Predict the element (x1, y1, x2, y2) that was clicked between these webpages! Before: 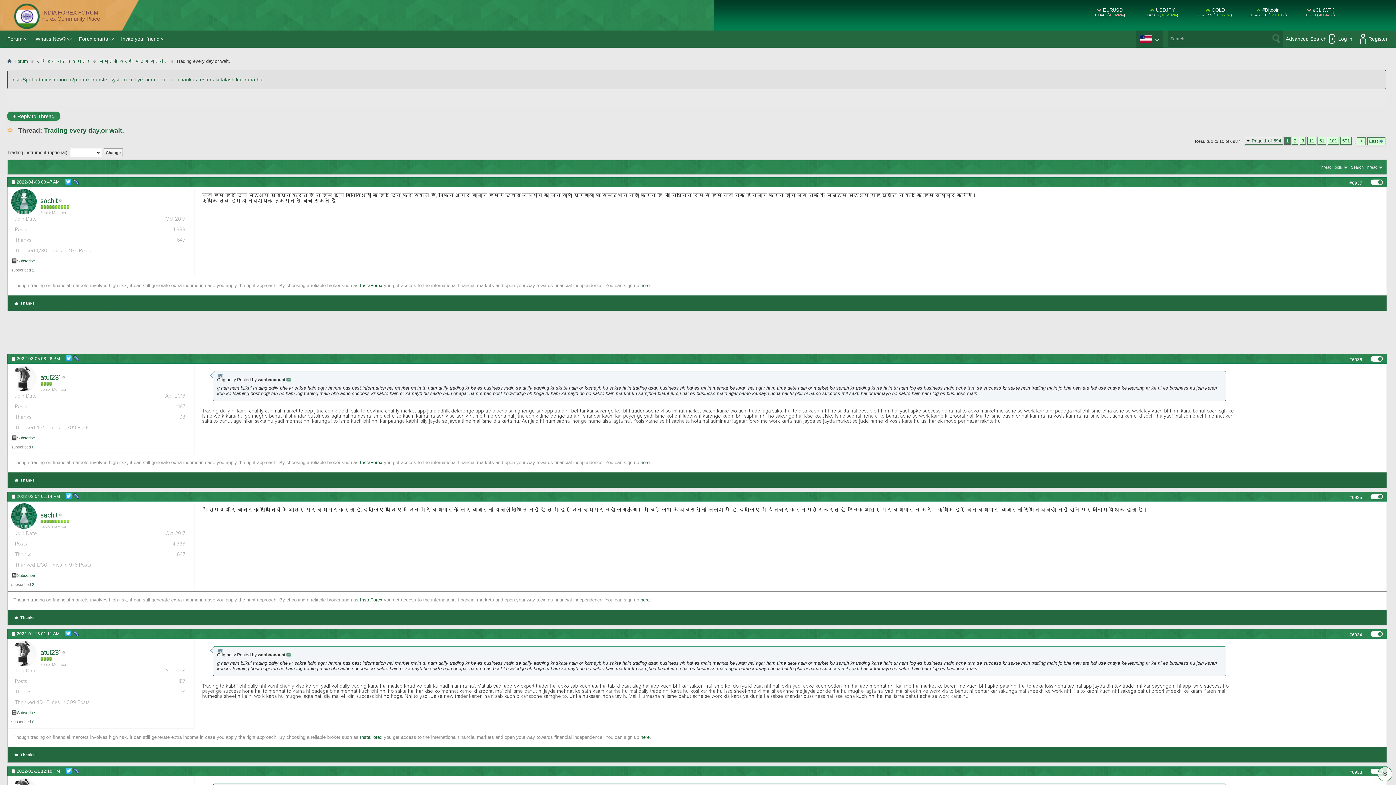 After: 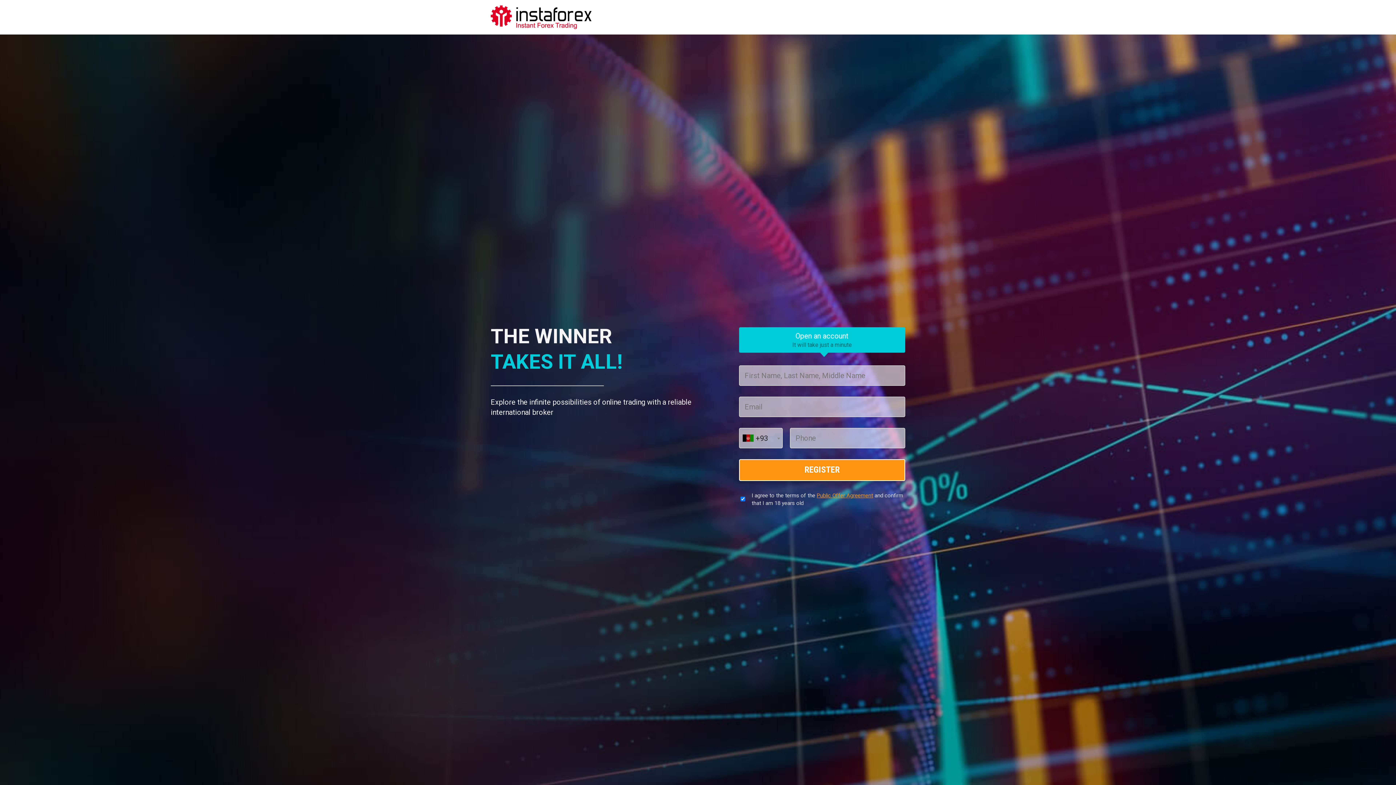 Action: label: Buy, sell, earn with InstaForex. bbox: (40, 478, 102, 482)